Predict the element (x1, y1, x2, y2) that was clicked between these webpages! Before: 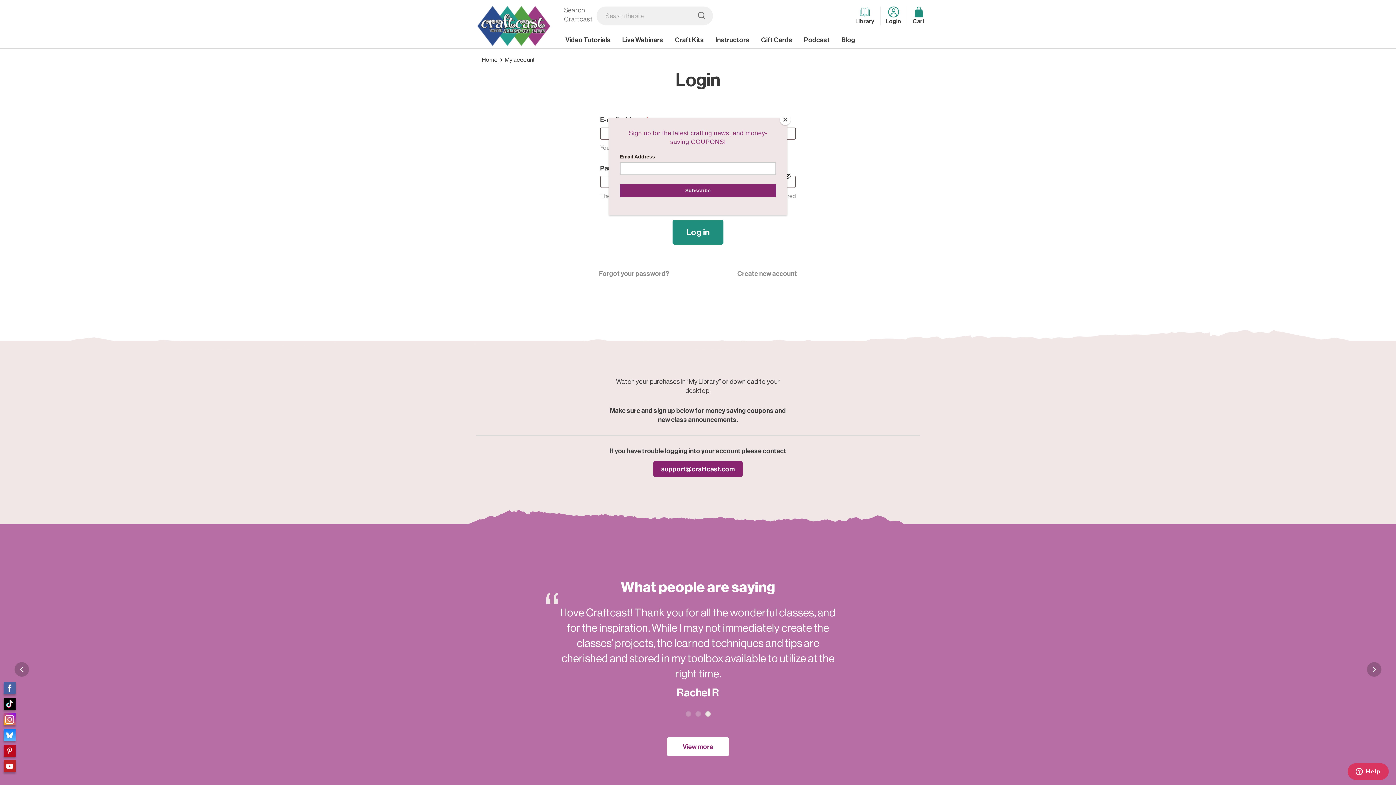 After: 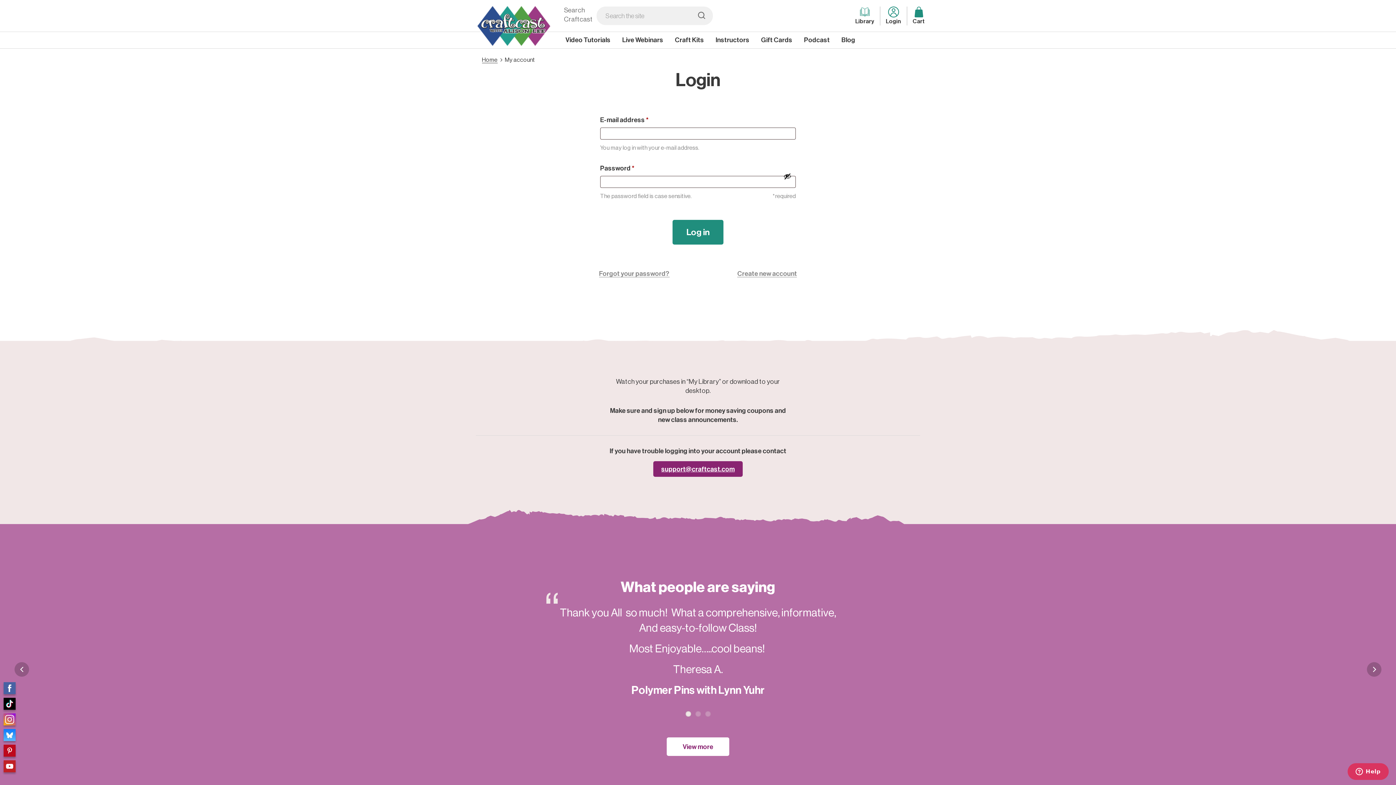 Action: bbox: (780, 114, 790, 125) label: Close